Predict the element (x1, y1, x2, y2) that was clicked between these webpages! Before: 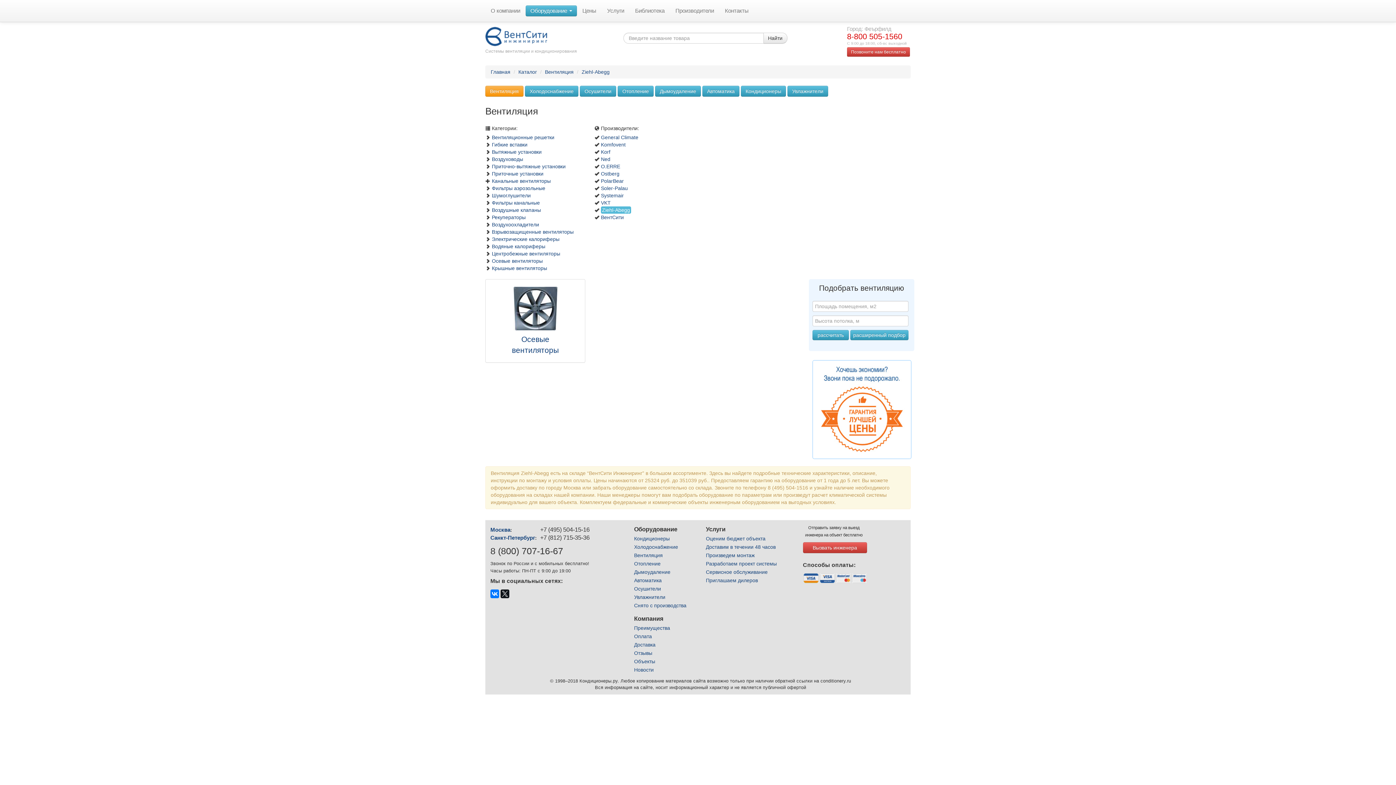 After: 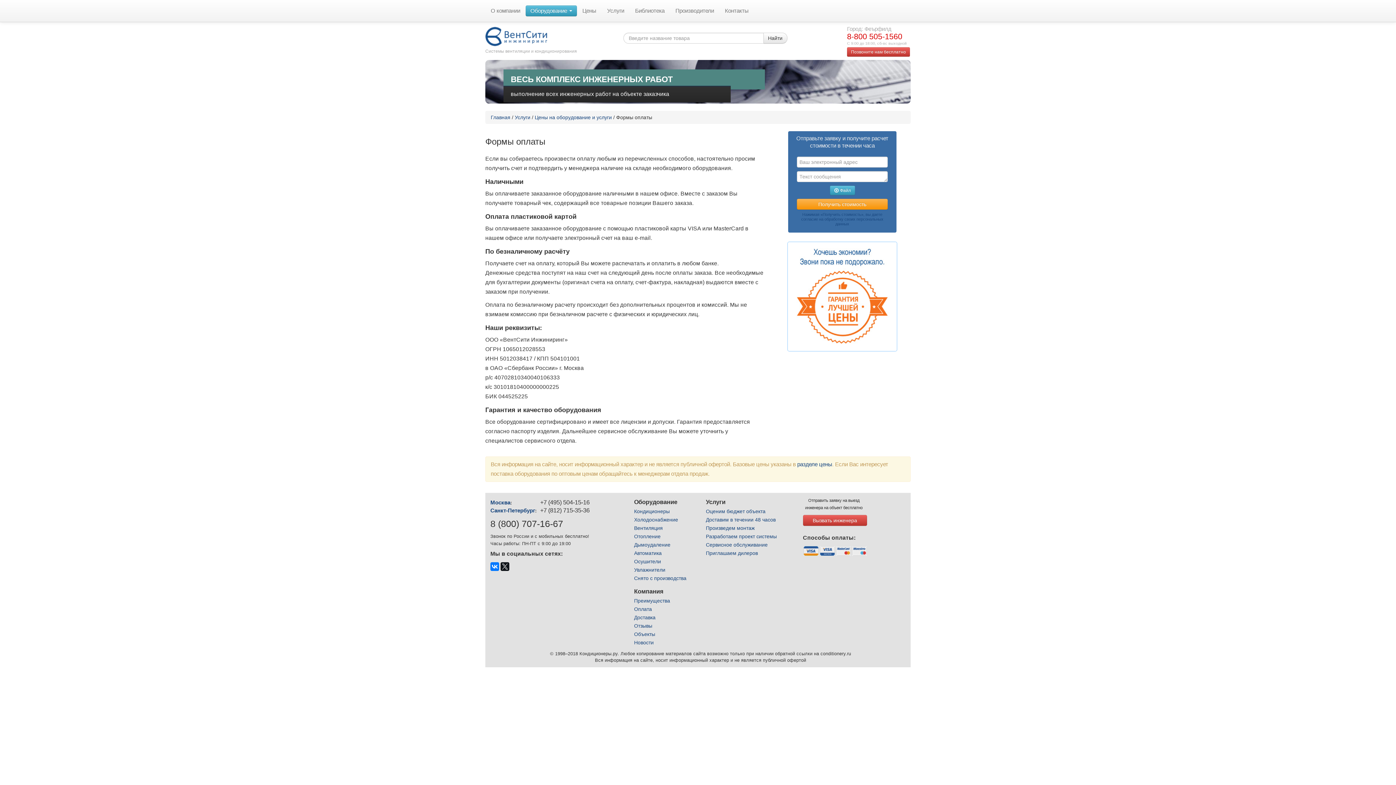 Action: bbox: (634, 633, 652, 639) label: Оплата